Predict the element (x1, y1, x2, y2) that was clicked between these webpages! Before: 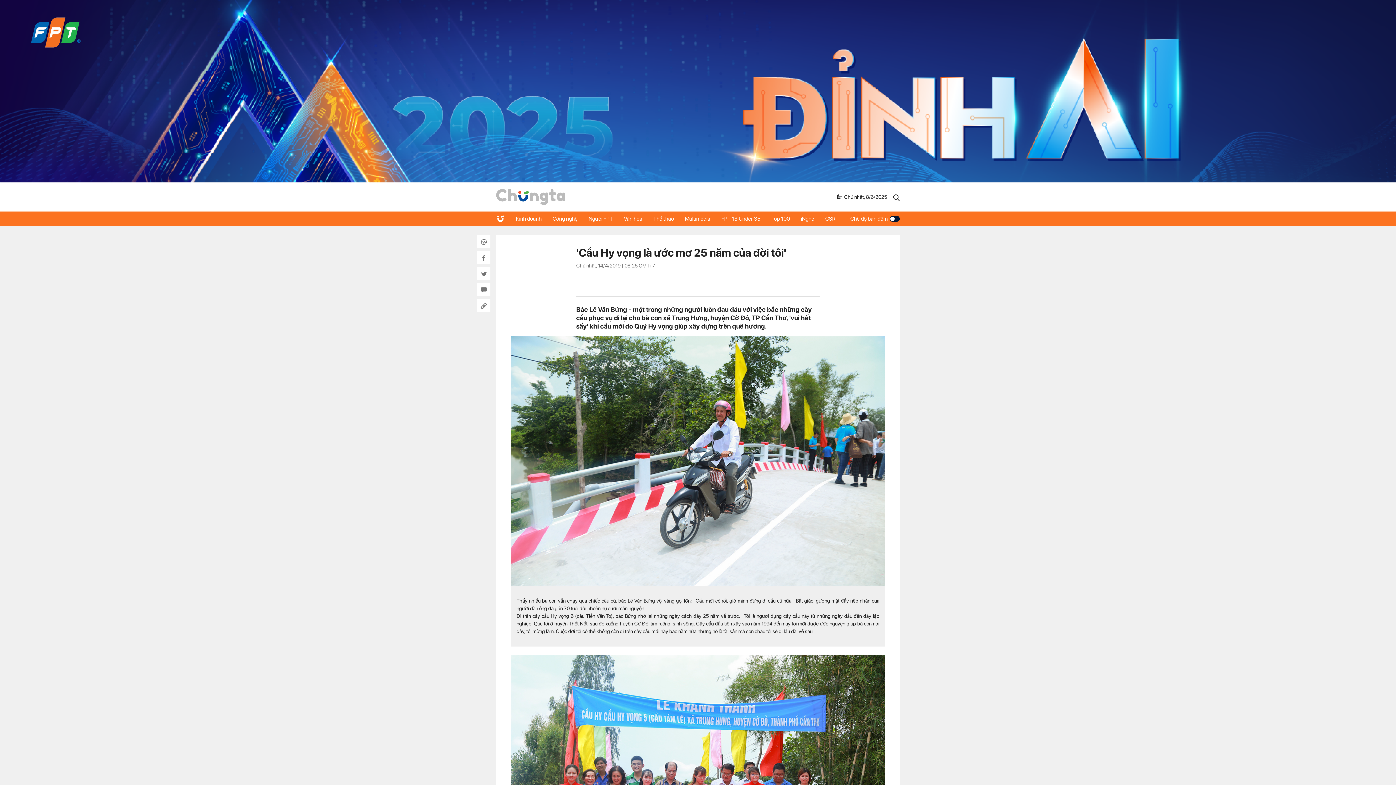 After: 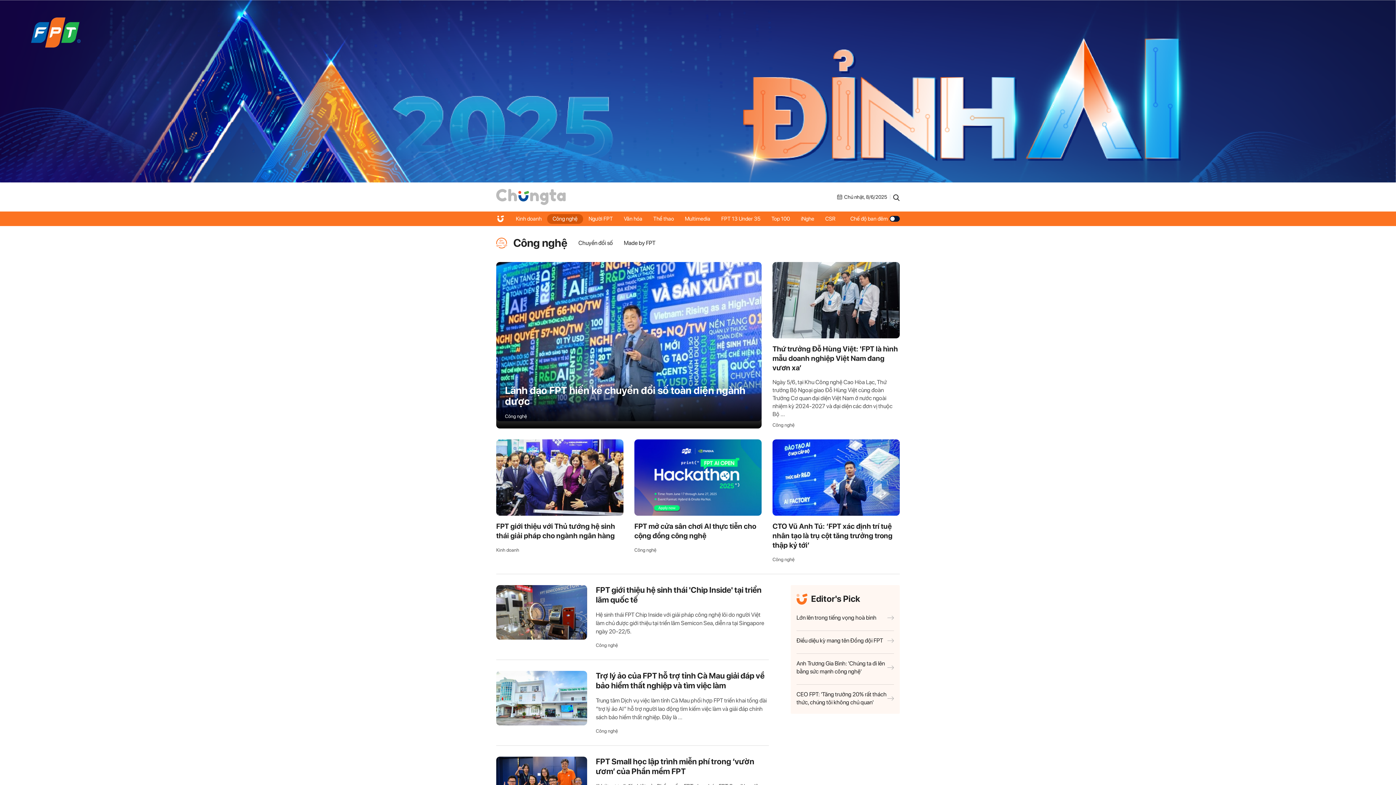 Action: bbox: (547, 214, 583, 223) label: Công nghệ